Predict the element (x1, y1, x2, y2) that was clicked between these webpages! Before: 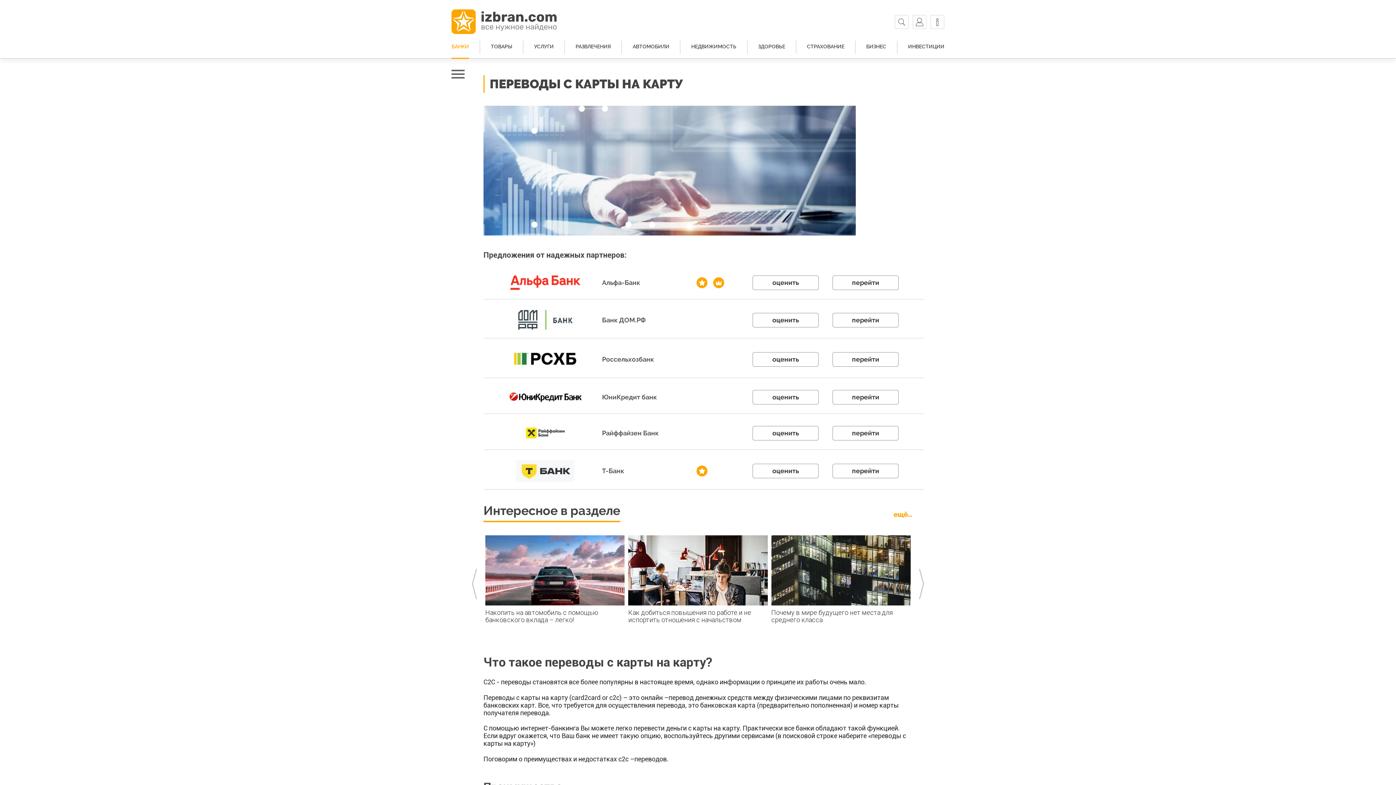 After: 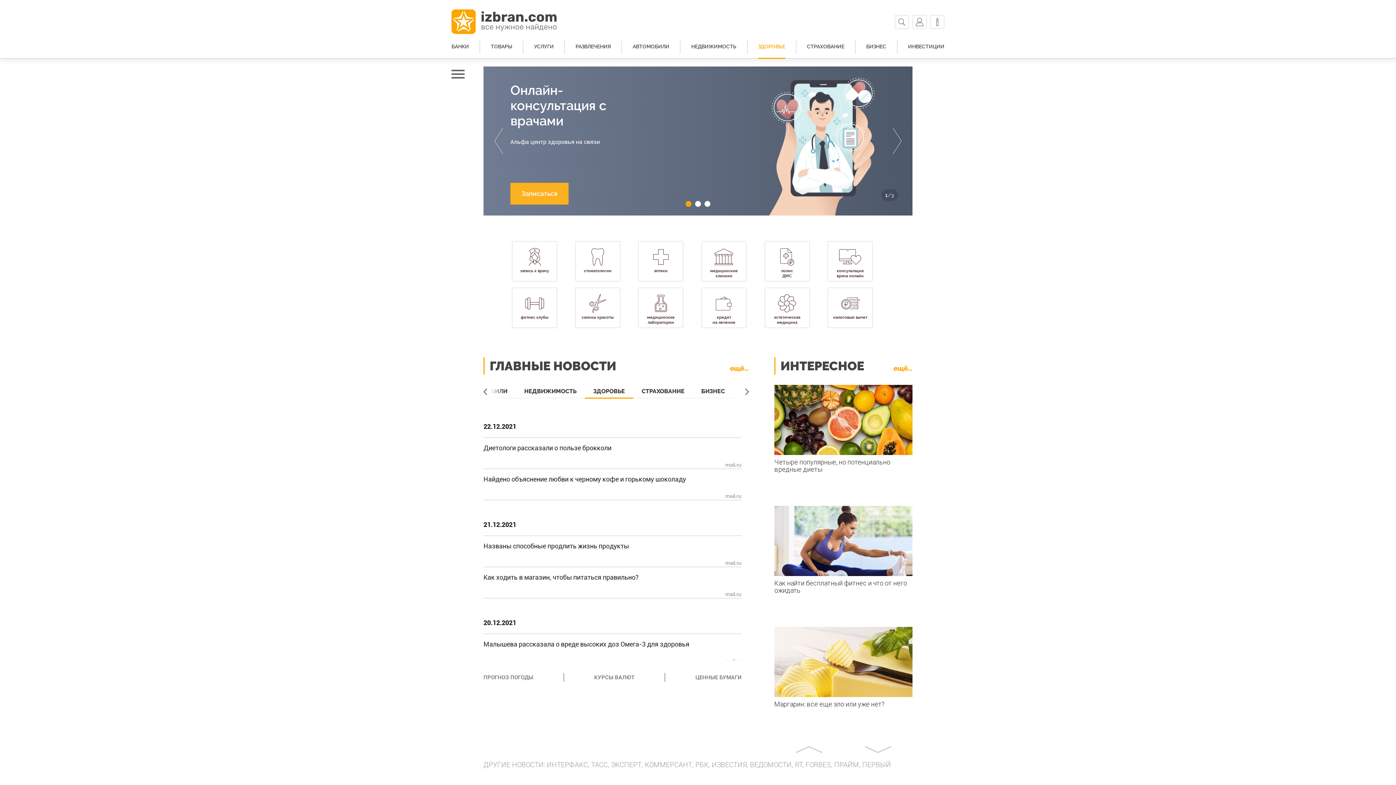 Action: bbox: (758, 40, 785, 53) label: ЗДОРОВЬЕ